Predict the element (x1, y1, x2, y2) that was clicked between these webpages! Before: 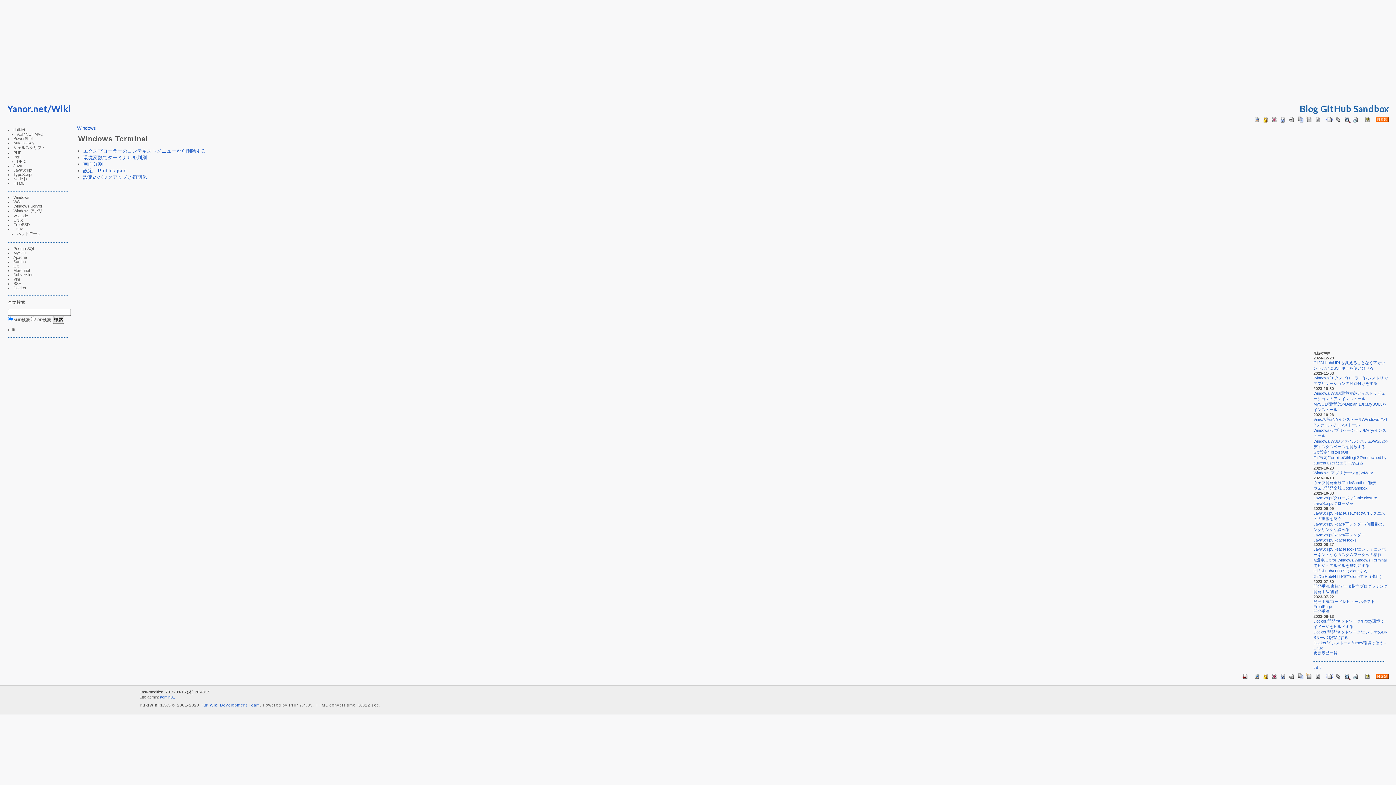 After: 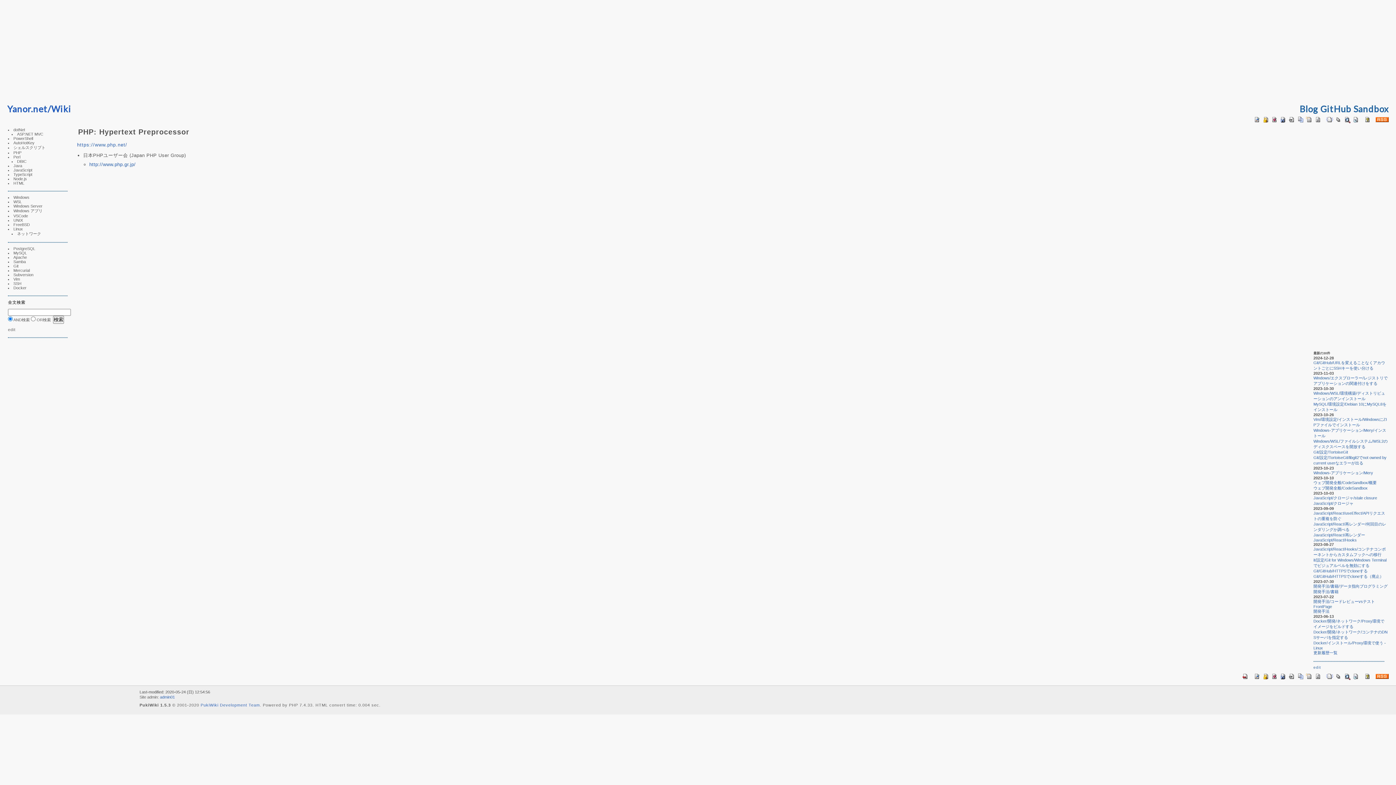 Action: bbox: (13, 150, 21, 154) label: PHP